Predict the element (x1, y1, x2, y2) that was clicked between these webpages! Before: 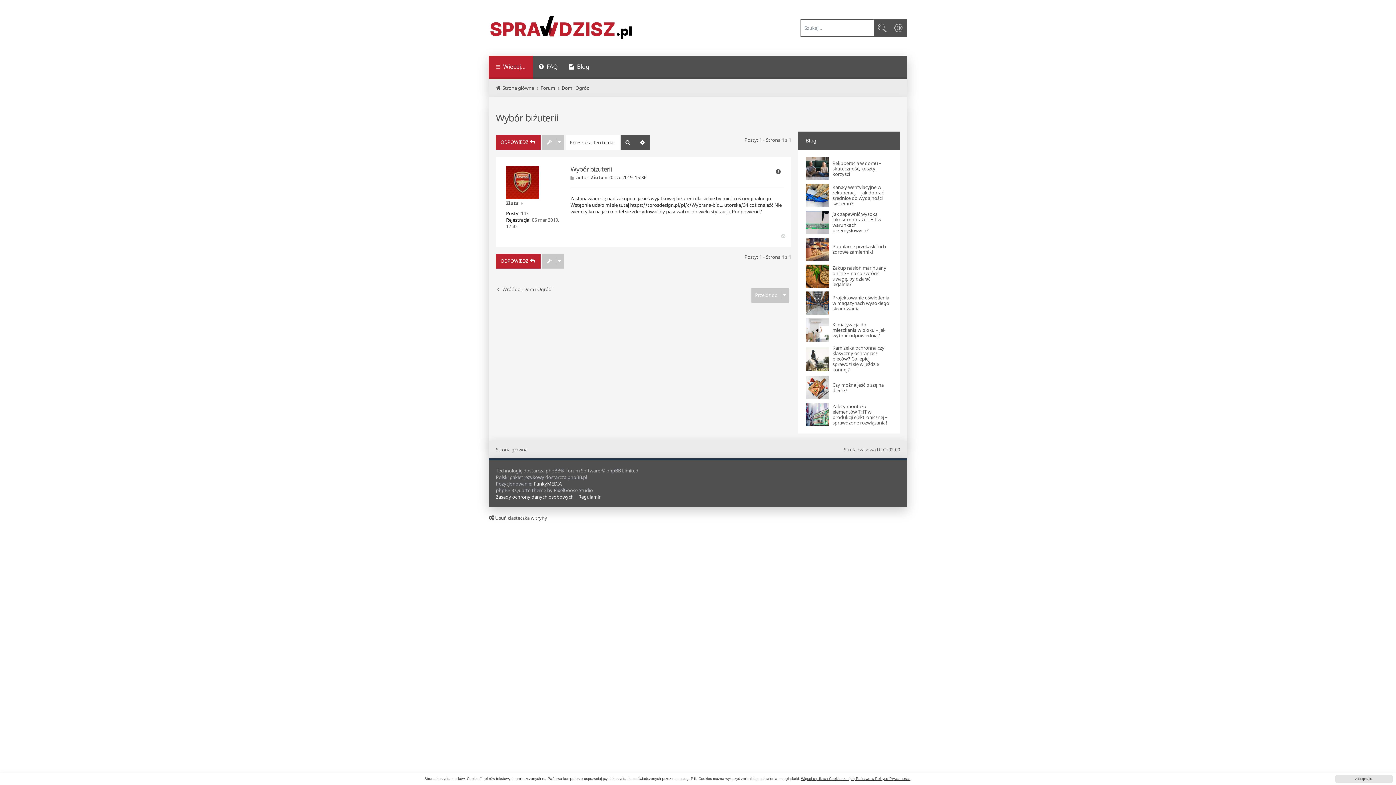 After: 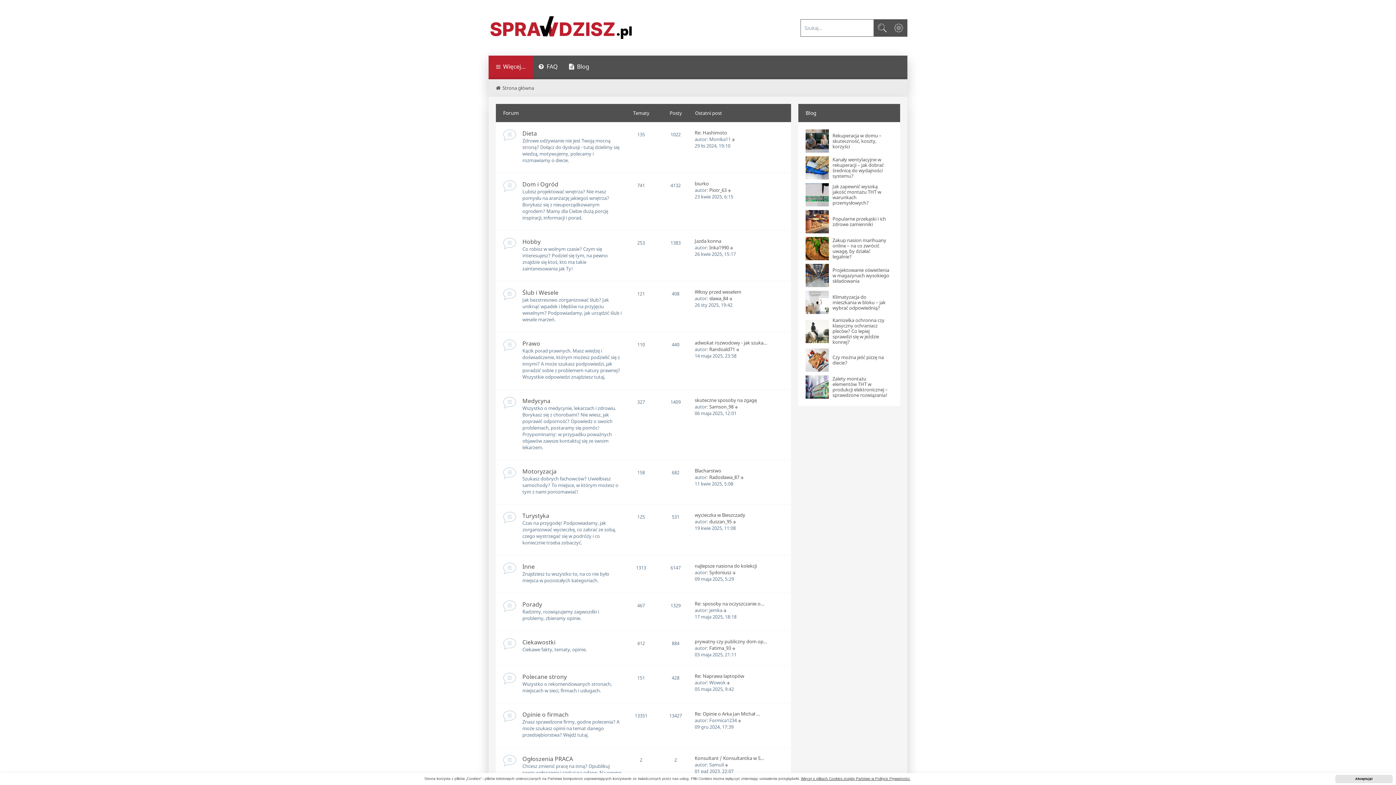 Action: label: Forum bbox: (540, 84, 555, 91)